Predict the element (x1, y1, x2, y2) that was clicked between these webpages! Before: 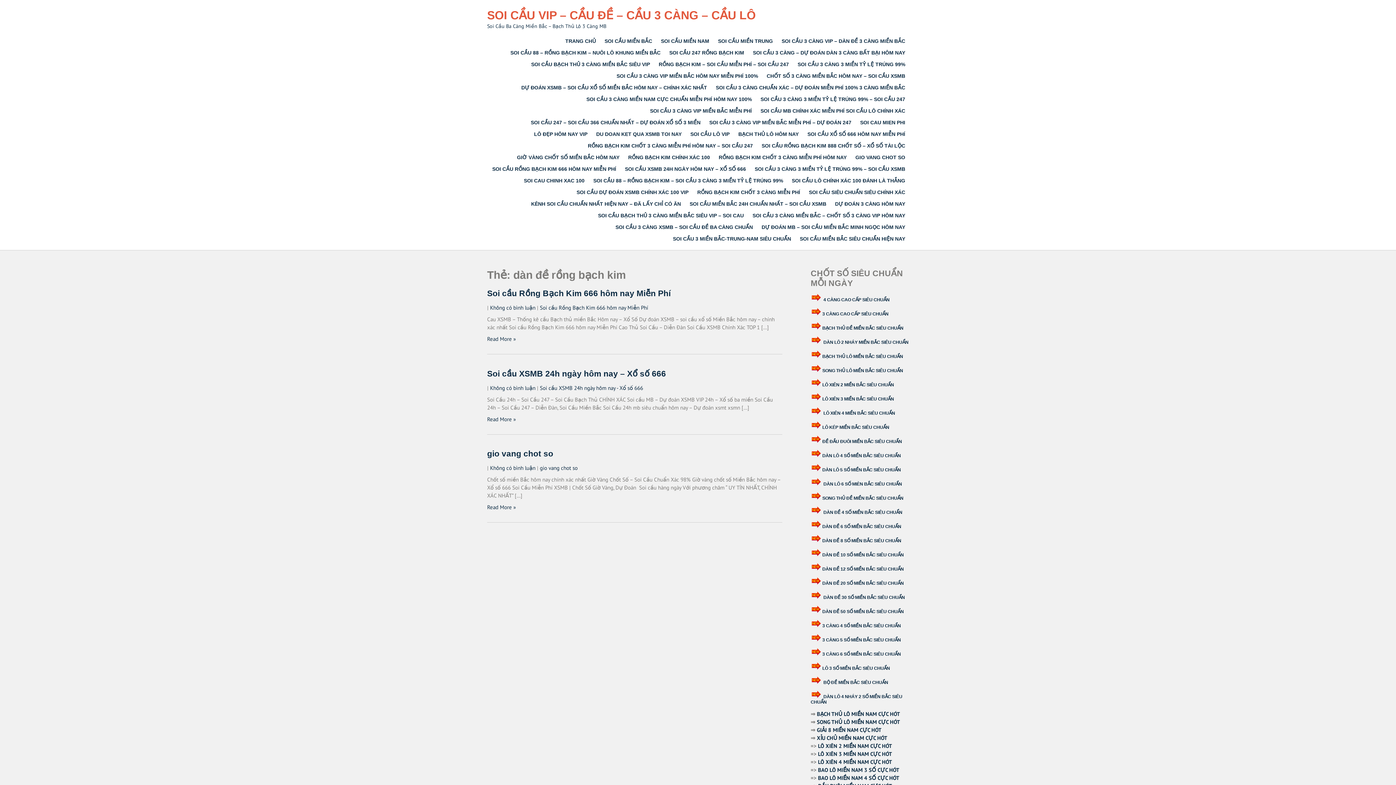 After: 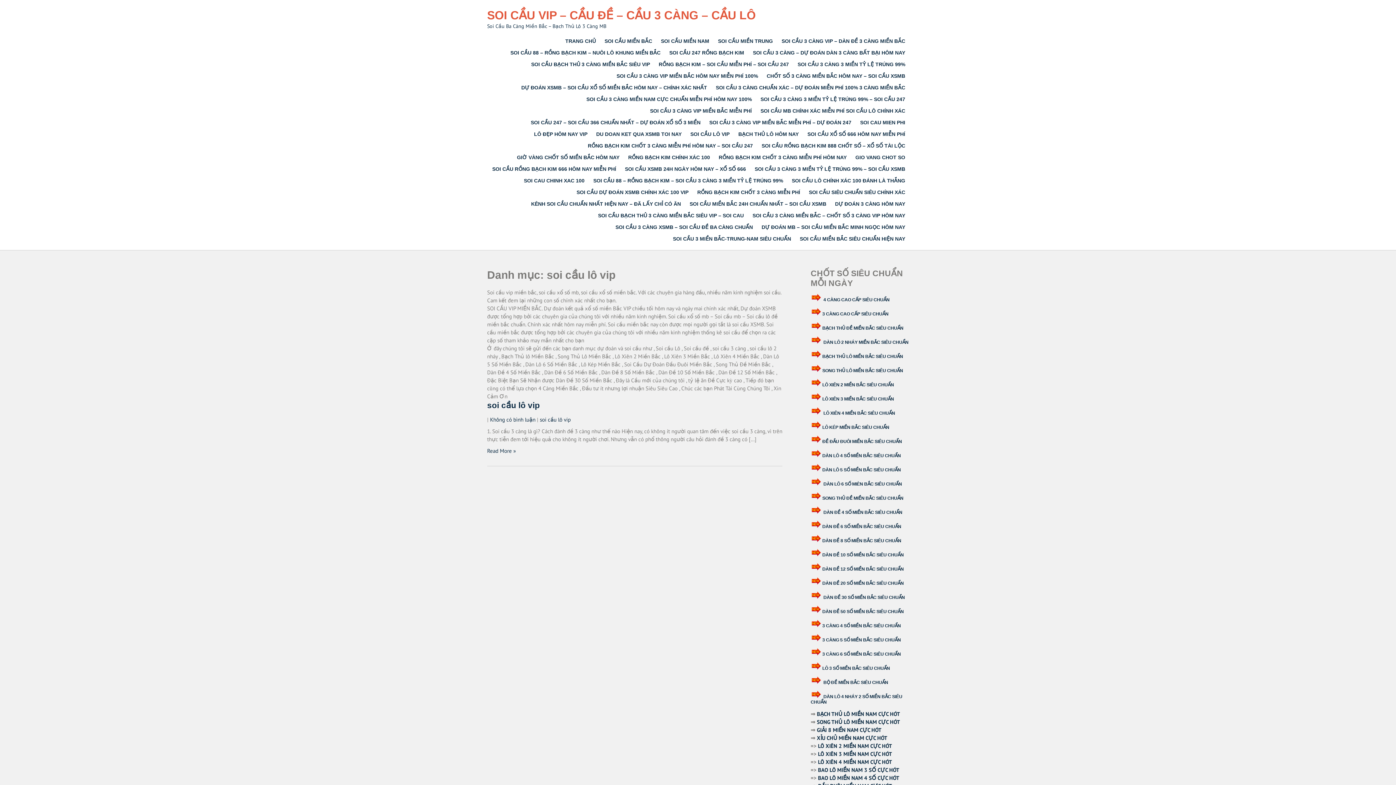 Action: bbox: (686, 128, 733, 140) label: SOI CẦU LÔ VIP